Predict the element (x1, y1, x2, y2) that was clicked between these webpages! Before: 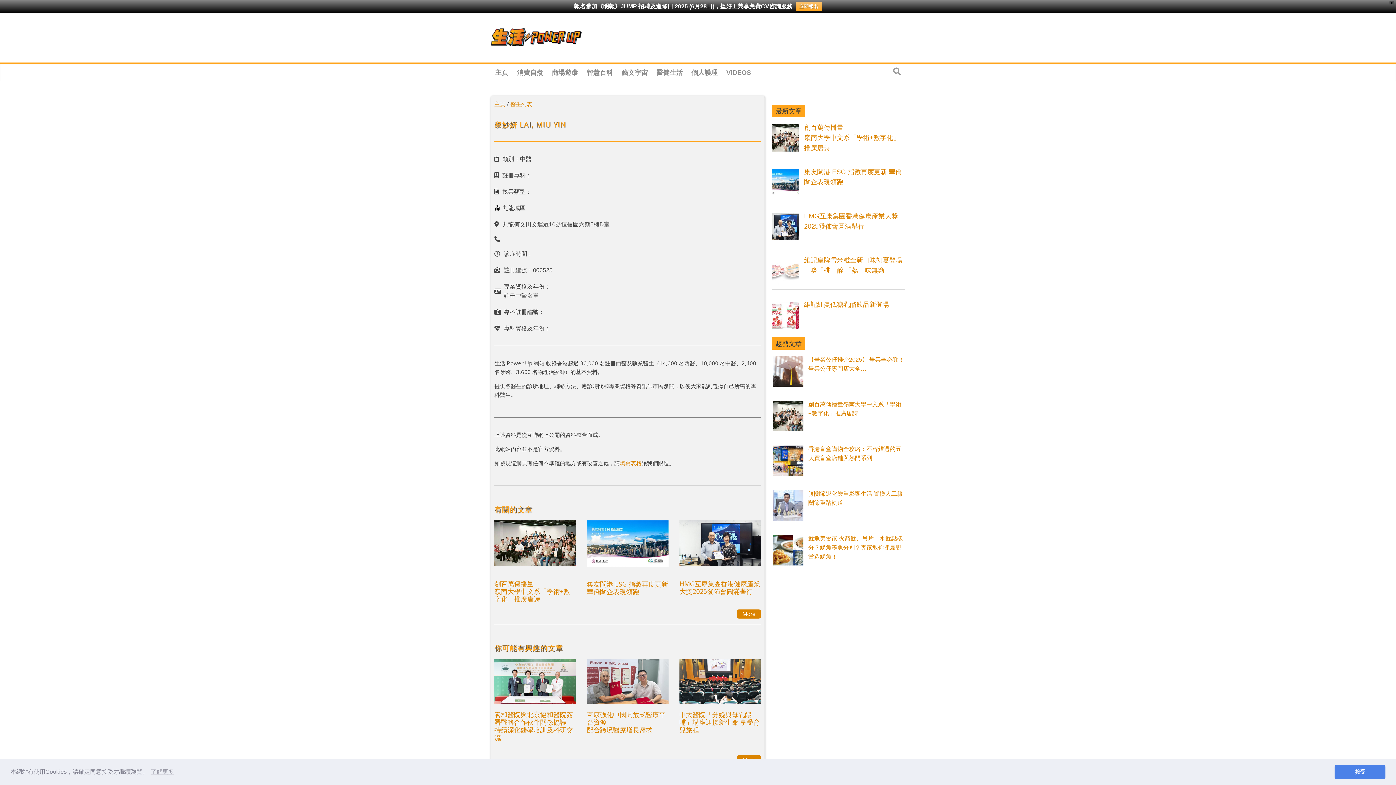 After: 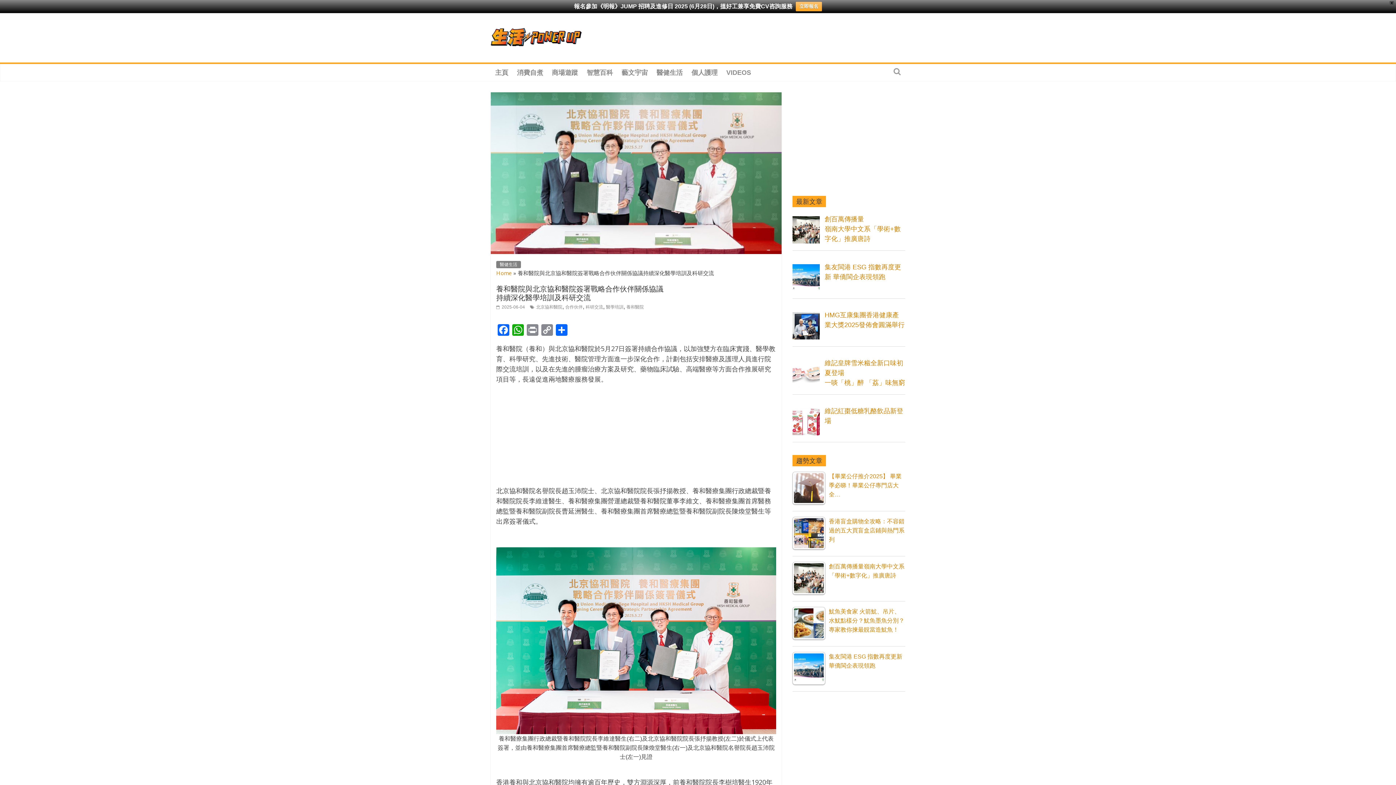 Action: label: 養和醫院與北京協和醫院簽署戰略合作伙伴關係協議
持續深化醫學培訓及科研交流 bbox: (494, 710, 573, 742)